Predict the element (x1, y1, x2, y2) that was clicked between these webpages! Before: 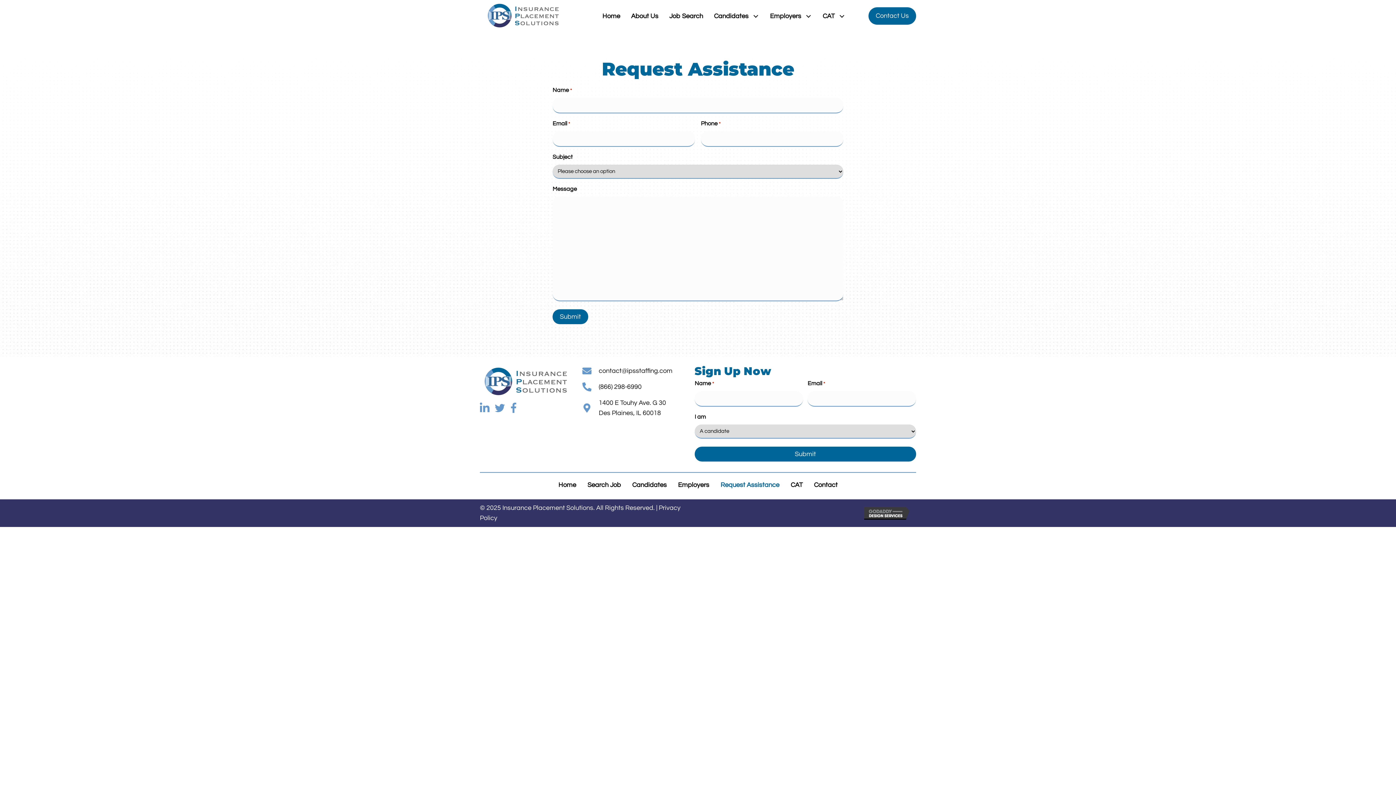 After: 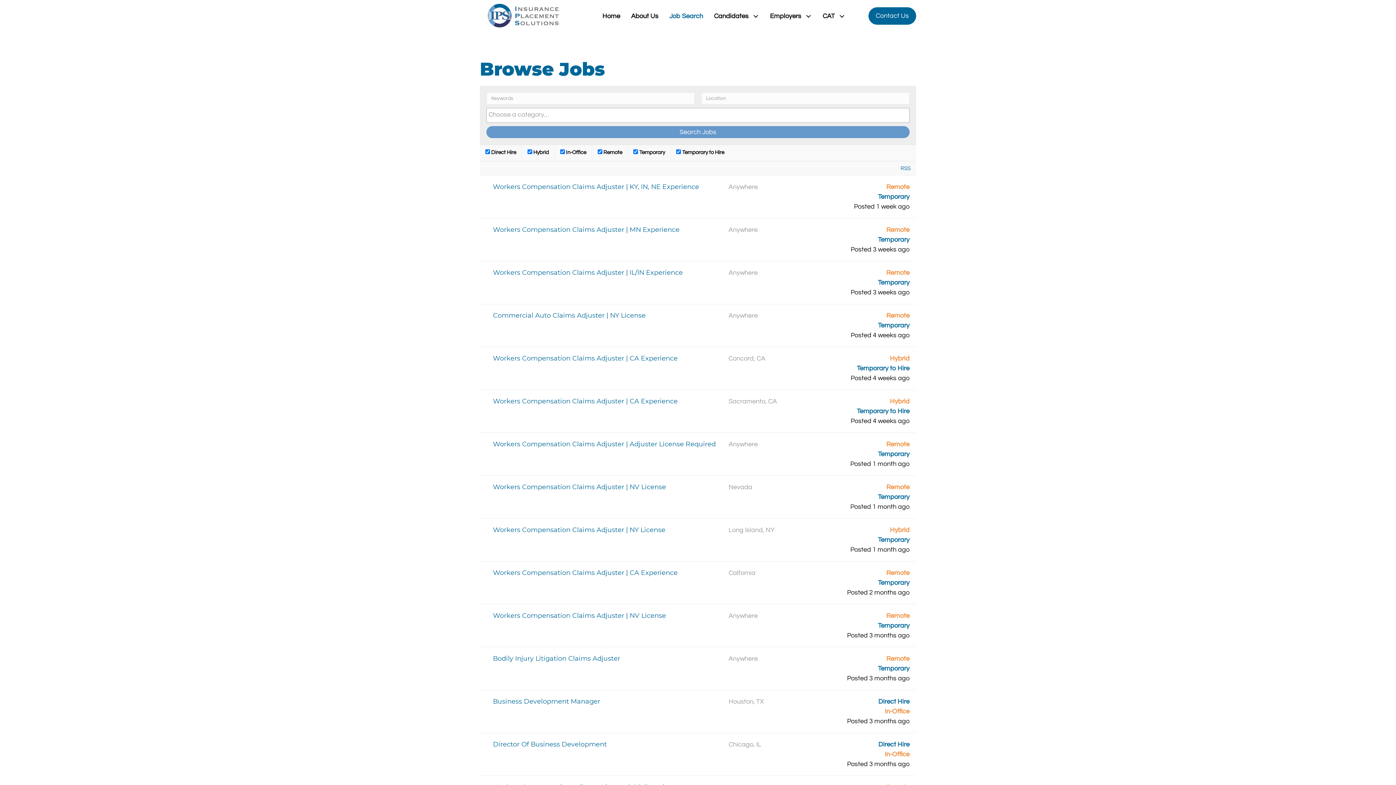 Action: label: Job Search bbox: (664, 8, 708, 23)